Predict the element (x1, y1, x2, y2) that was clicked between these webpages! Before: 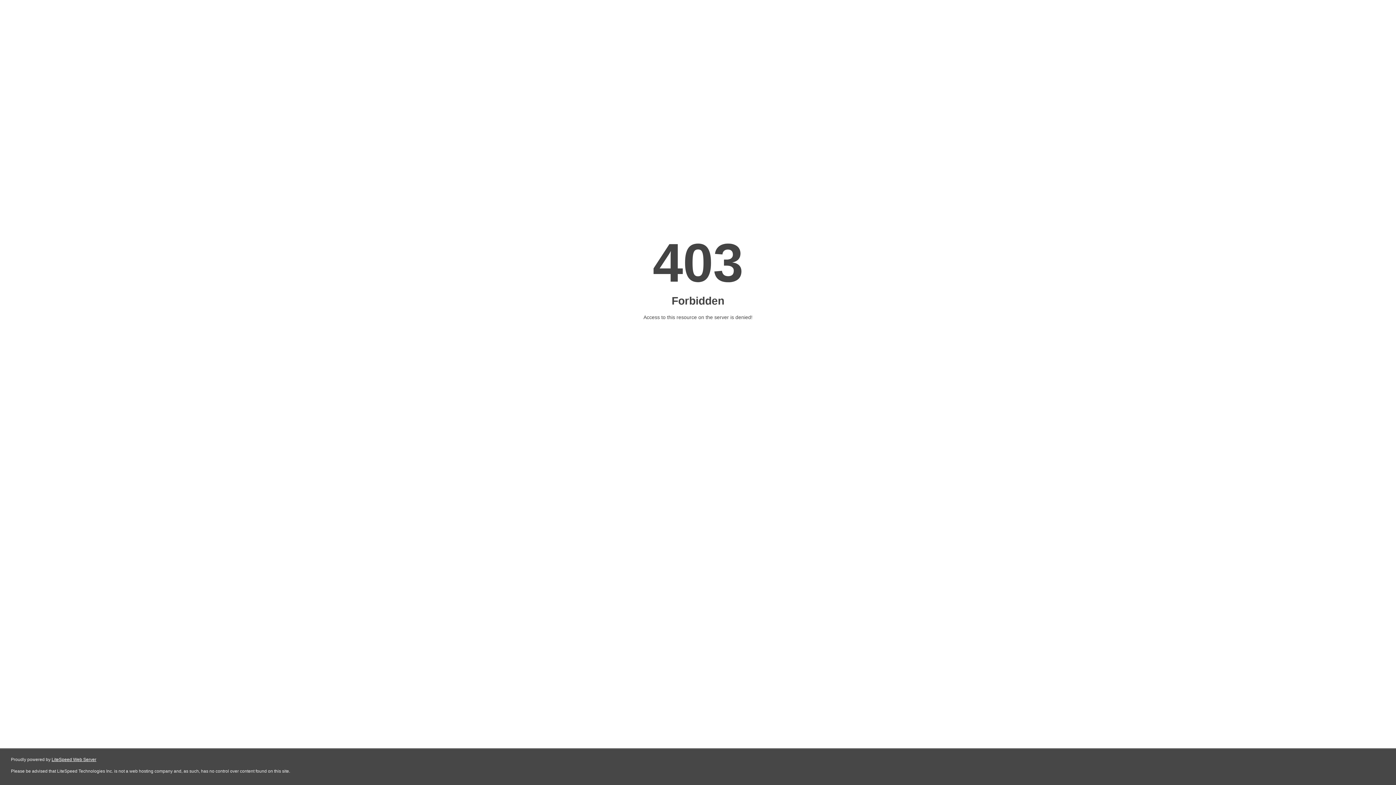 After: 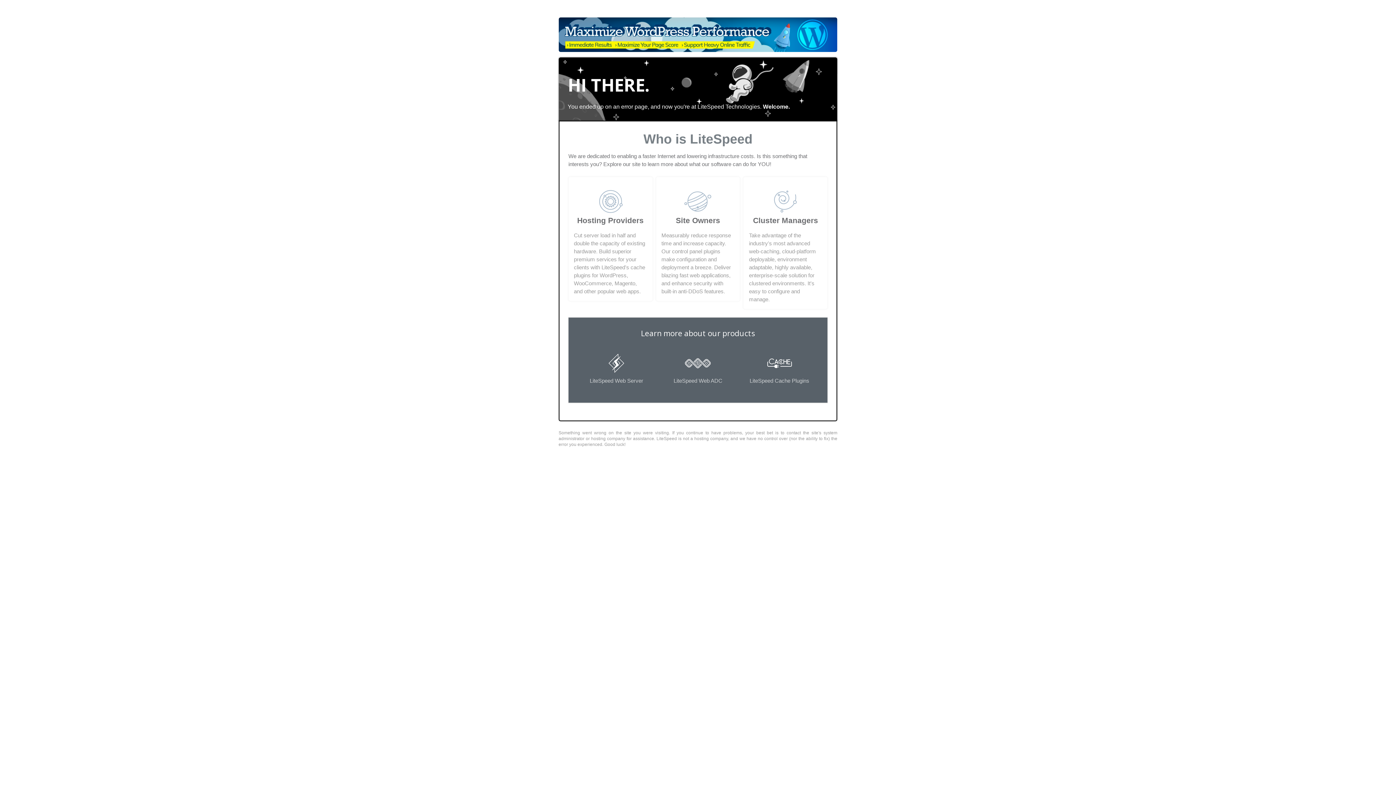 Action: bbox: (51, 757, 96, 762) label: LiteSpeed Web Server